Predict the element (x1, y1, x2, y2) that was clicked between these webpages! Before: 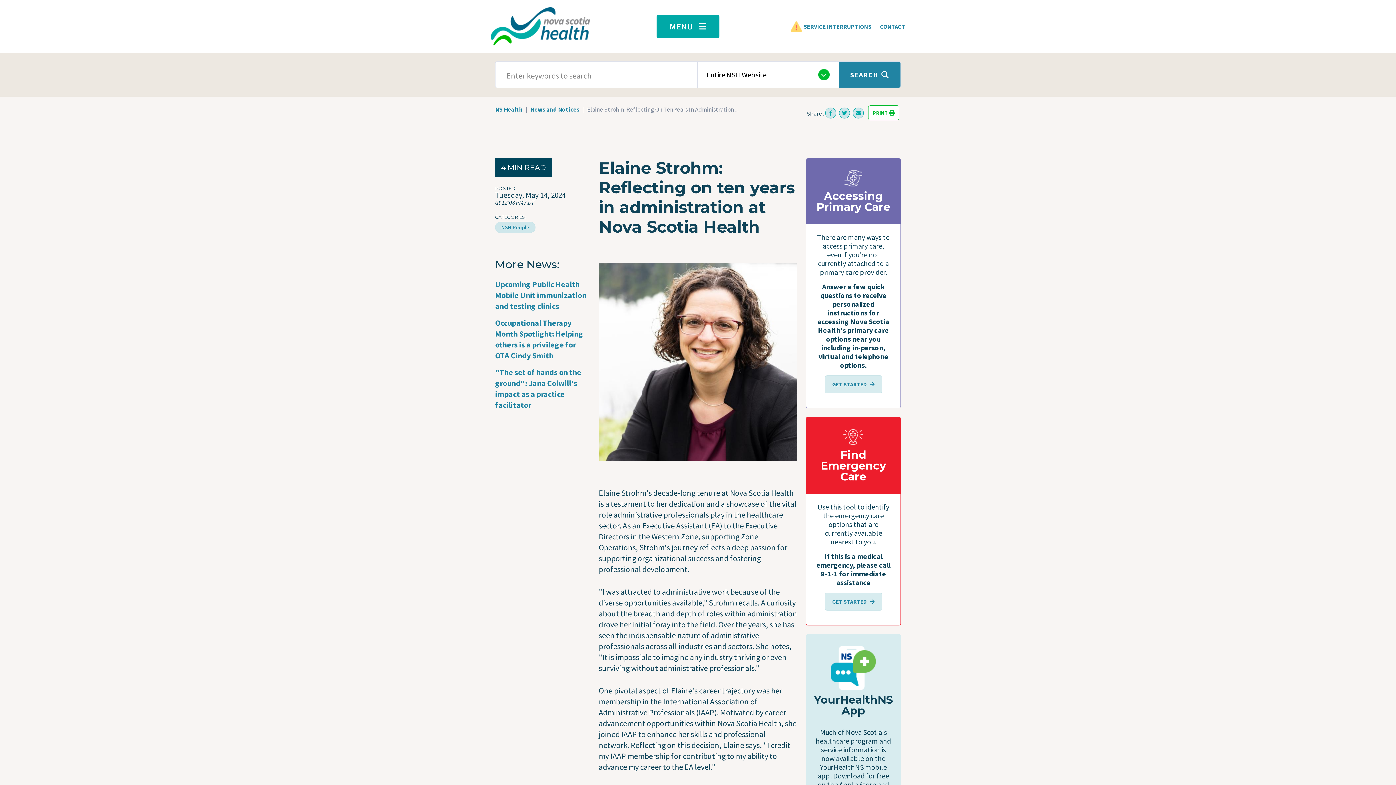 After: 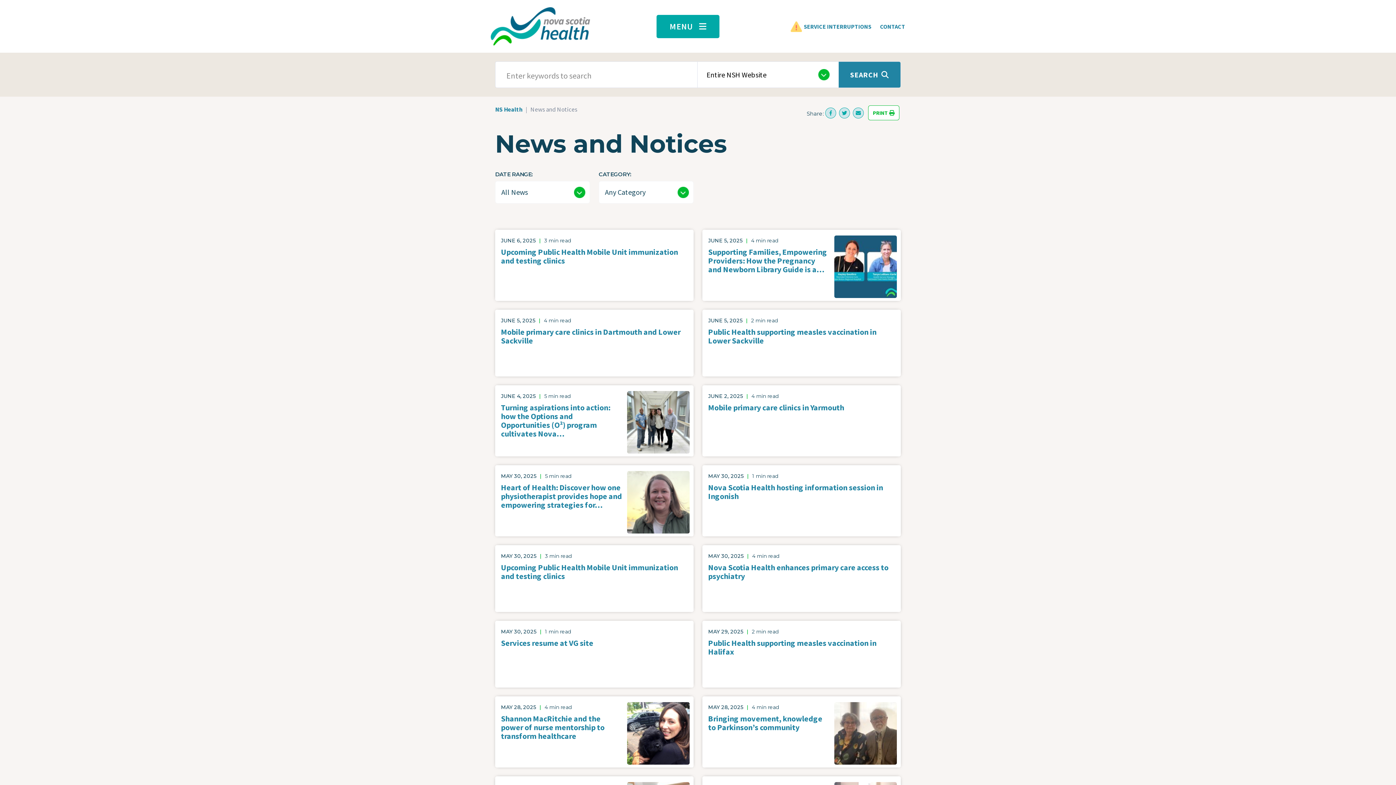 Action: label: News and Notices bbox: (530, 105, 579, 113)